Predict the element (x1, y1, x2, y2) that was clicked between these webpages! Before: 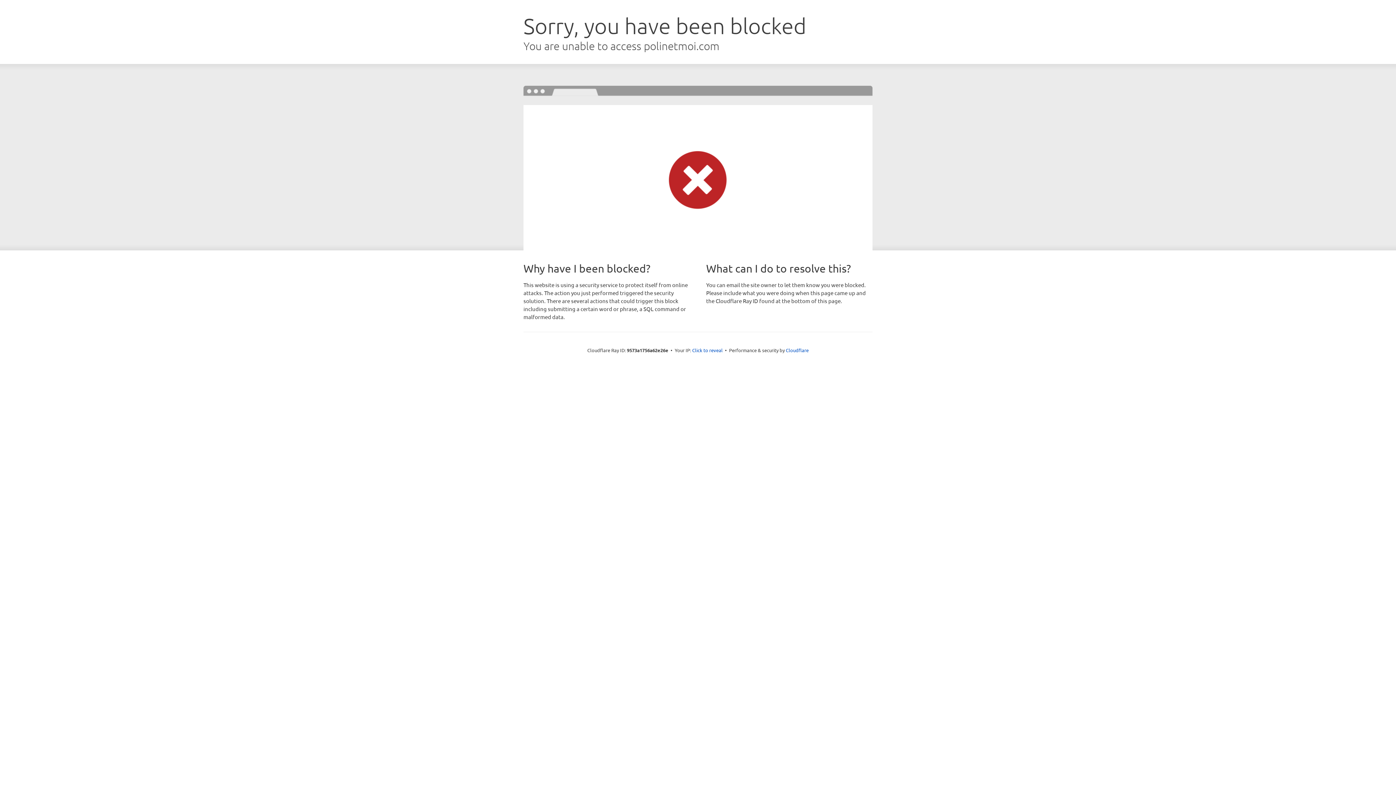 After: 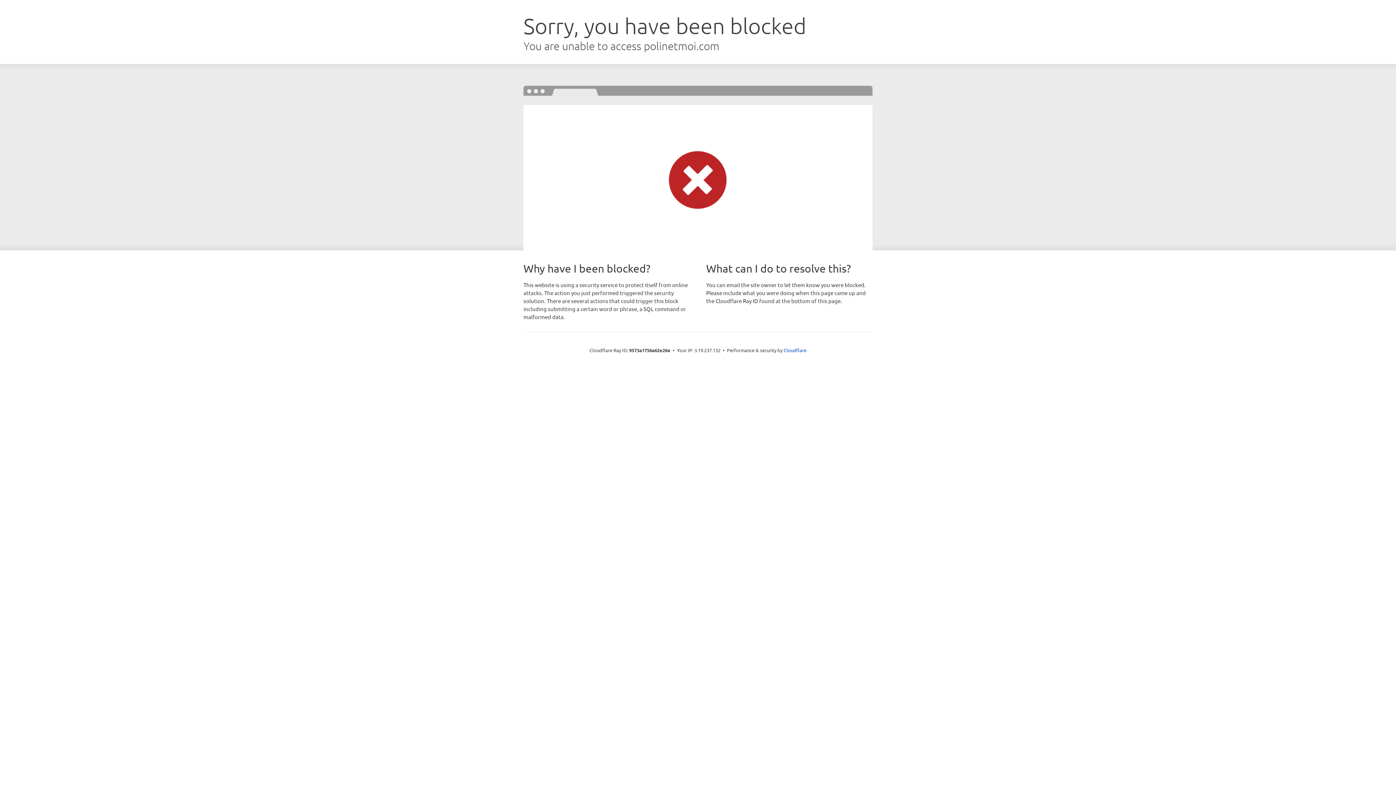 Action: label: Click to reveal bbox: (692, 346, 722, 353)